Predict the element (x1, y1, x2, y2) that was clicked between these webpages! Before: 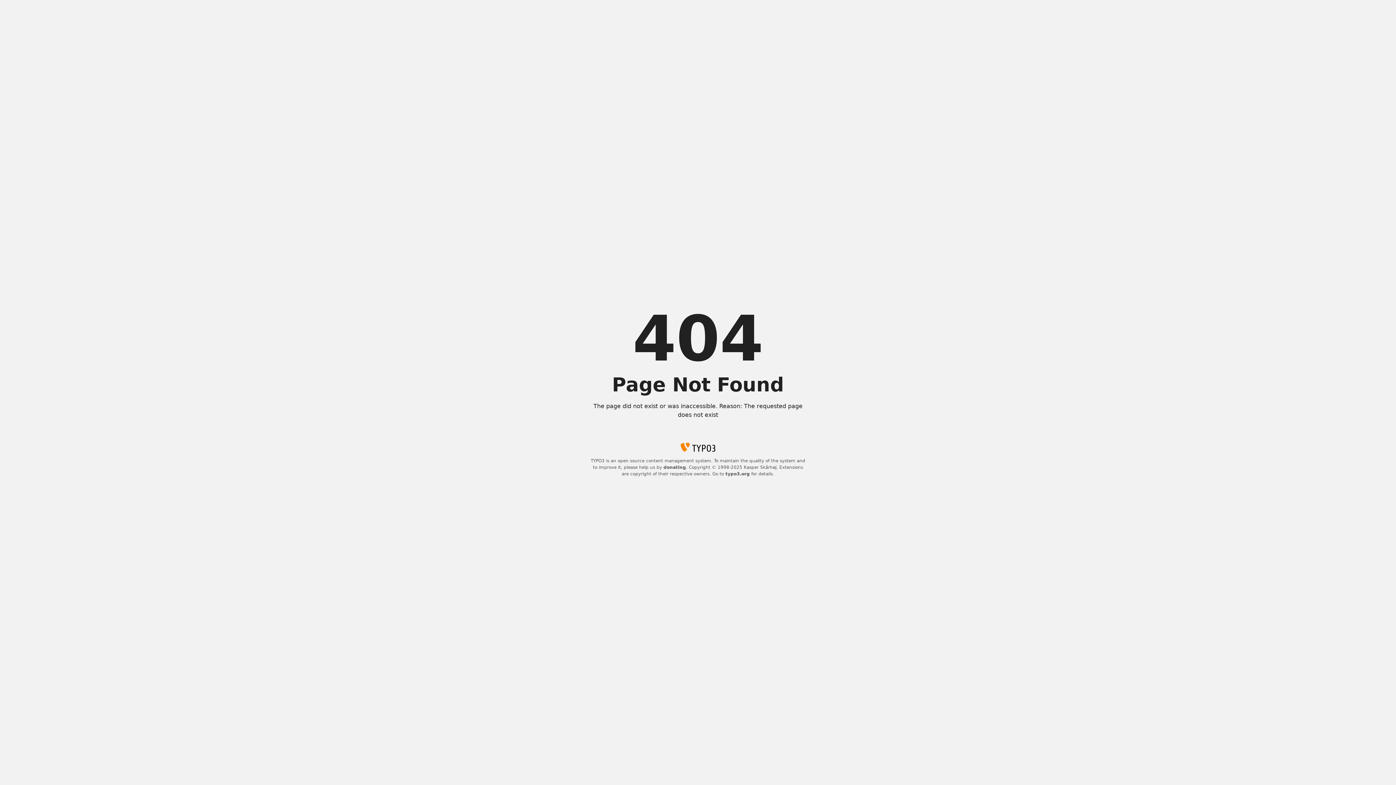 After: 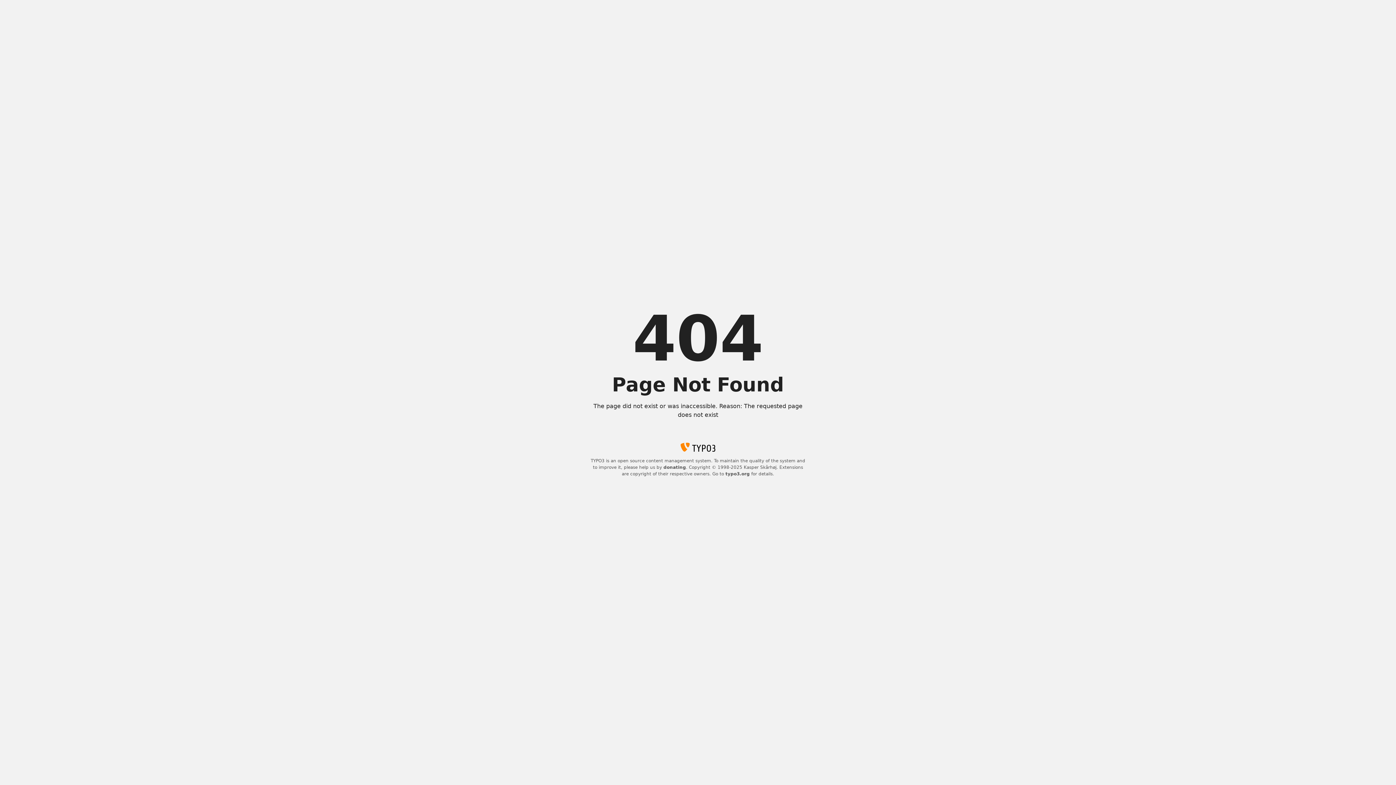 Action: bbox: (663, 465, 686, 470) label: donating